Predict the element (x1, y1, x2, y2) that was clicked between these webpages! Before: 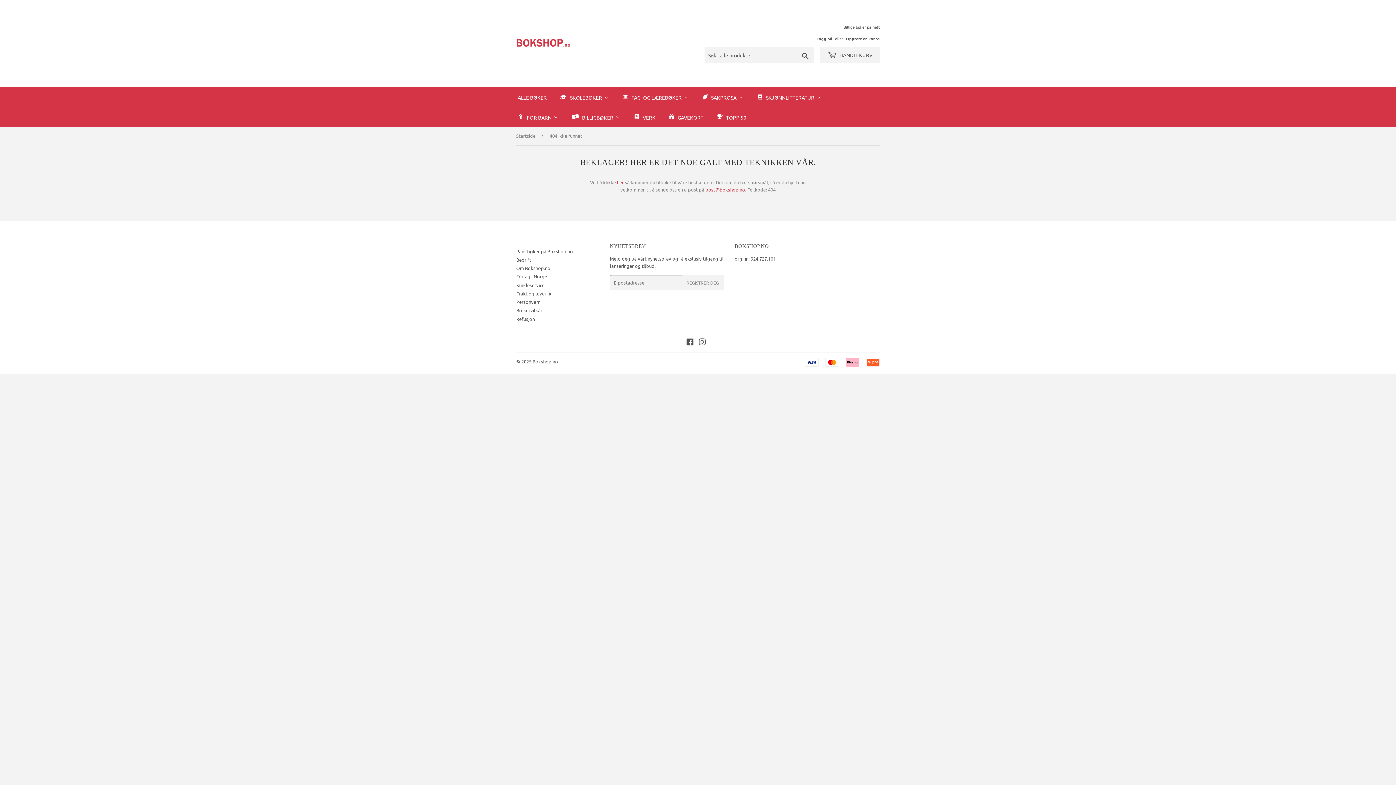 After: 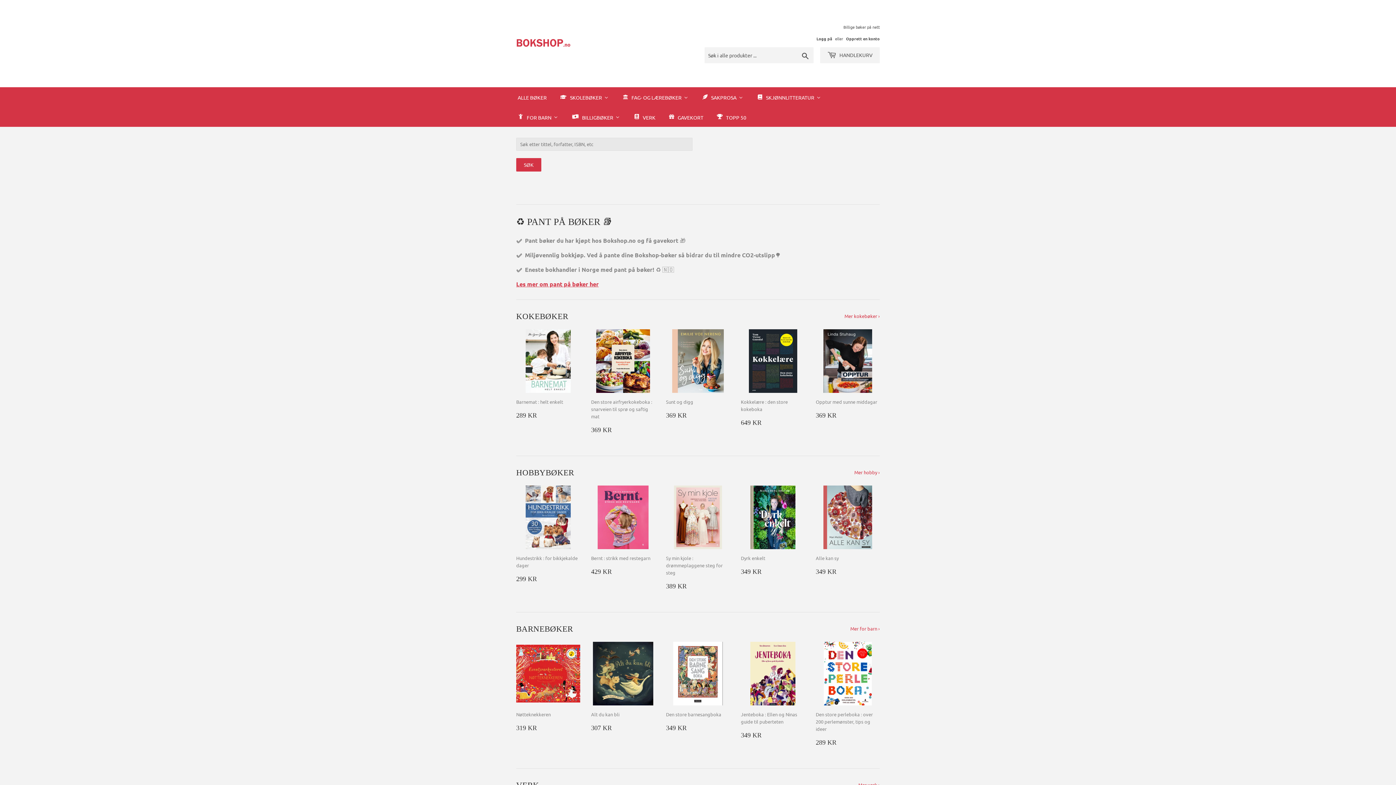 Action: bbox: (532, 358, 558, 364) label: Bokshop.no